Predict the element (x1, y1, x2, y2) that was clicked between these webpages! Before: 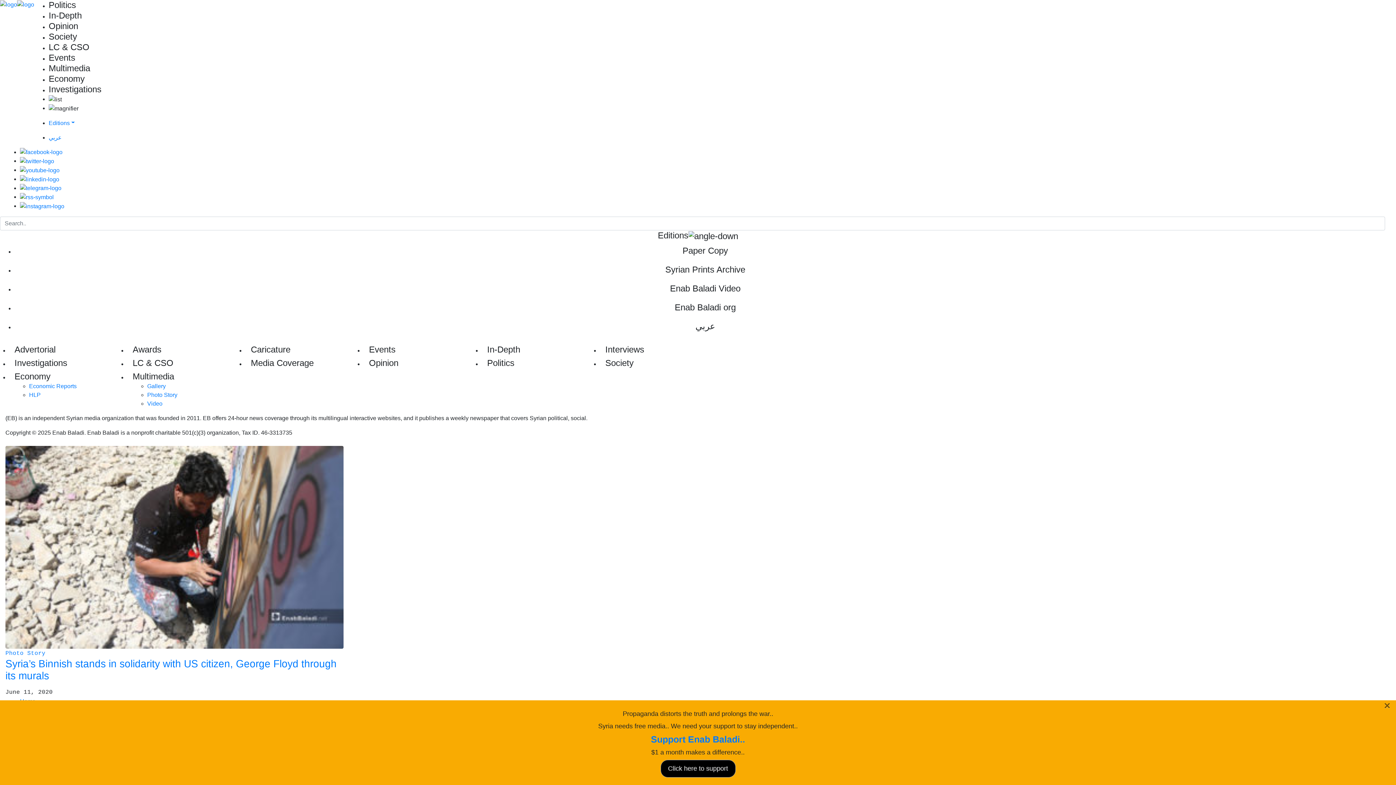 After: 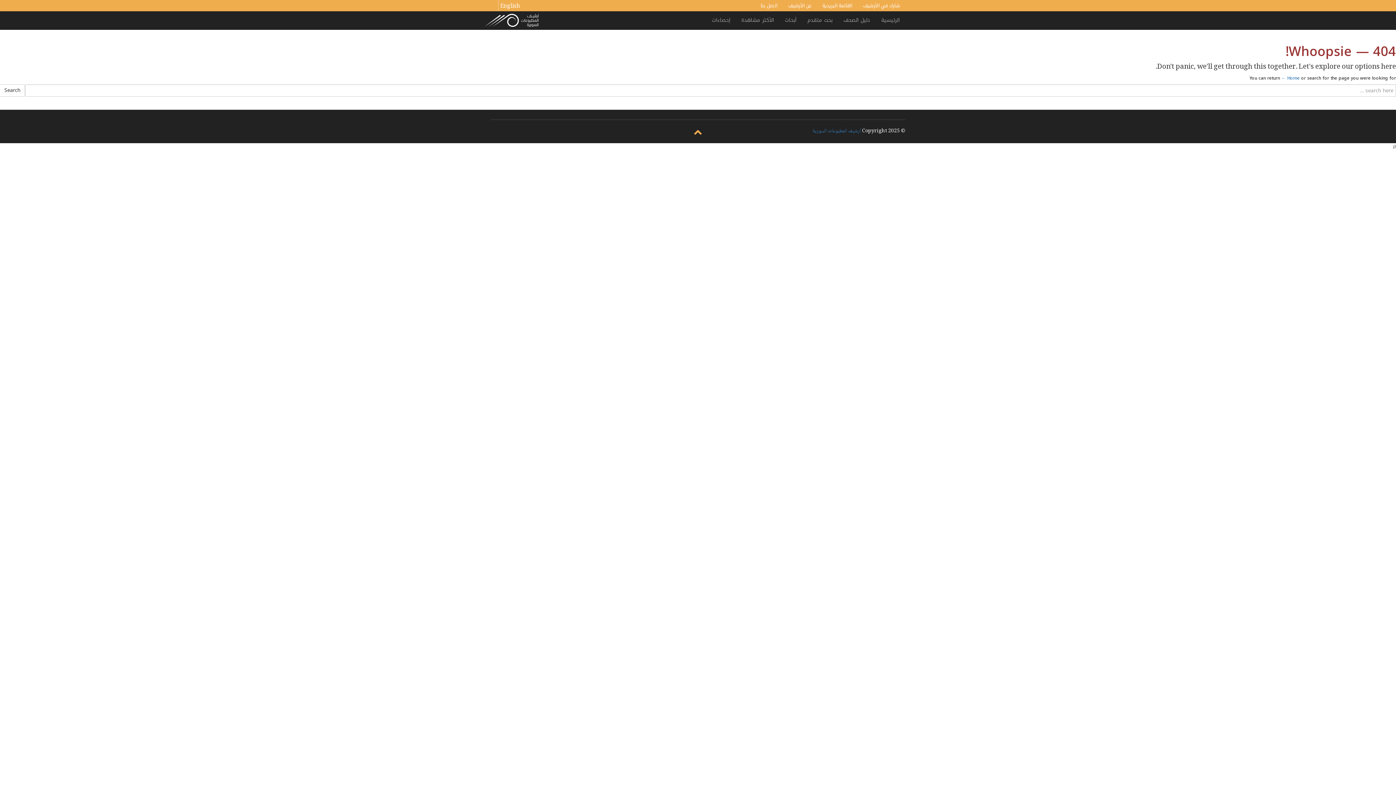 Action: label: Syrian Prints Archive bbox: (20, 263, 1390, 276)